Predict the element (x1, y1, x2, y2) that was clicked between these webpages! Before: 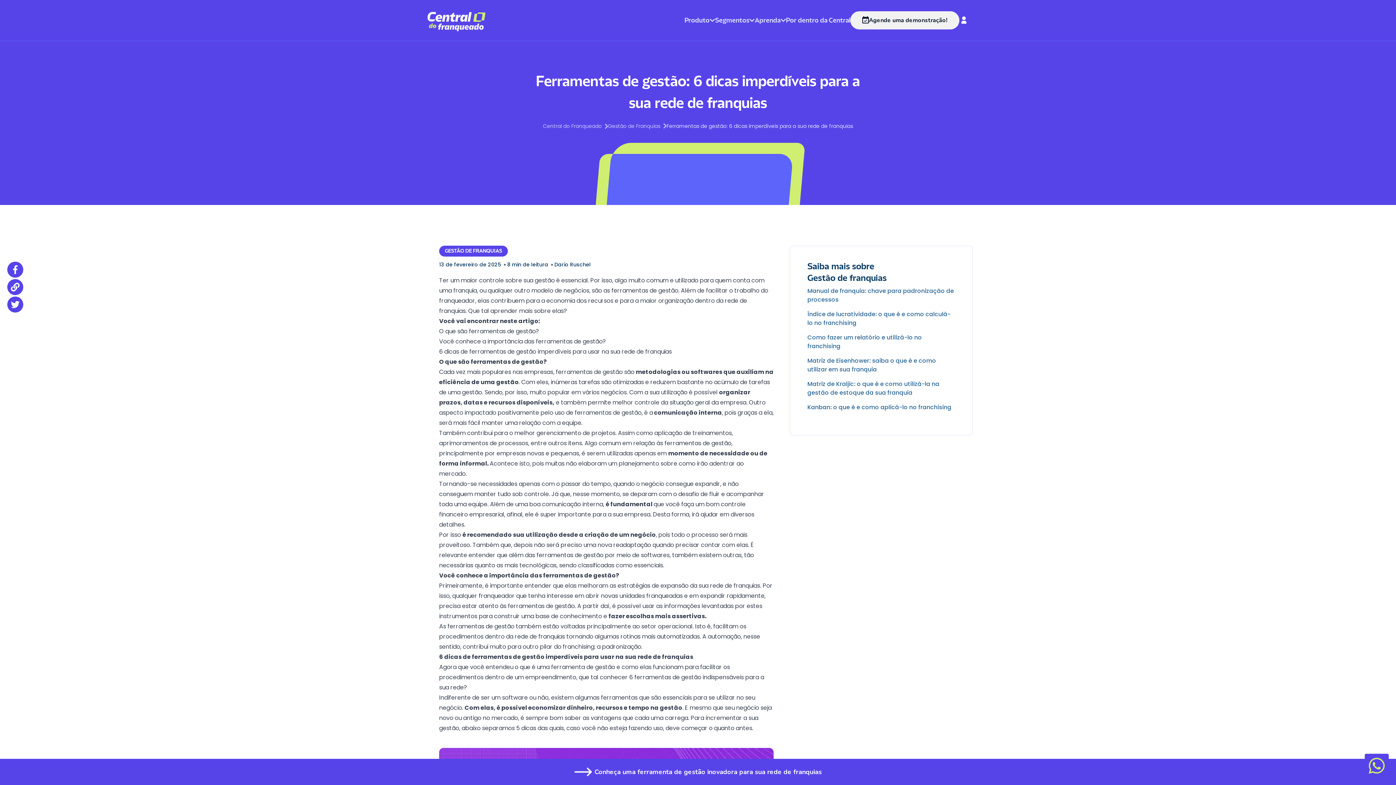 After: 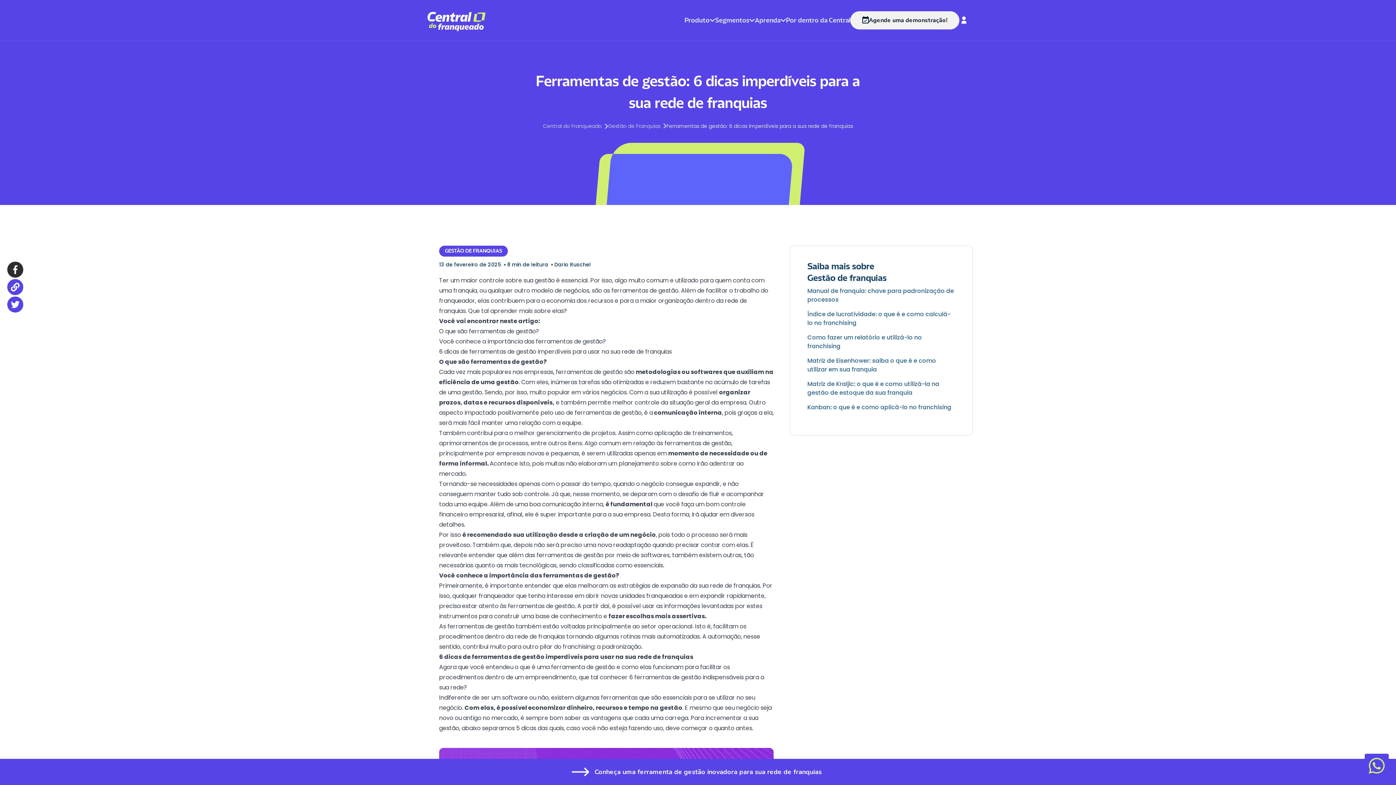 Action: bbox: (7, 261, 23, 277)